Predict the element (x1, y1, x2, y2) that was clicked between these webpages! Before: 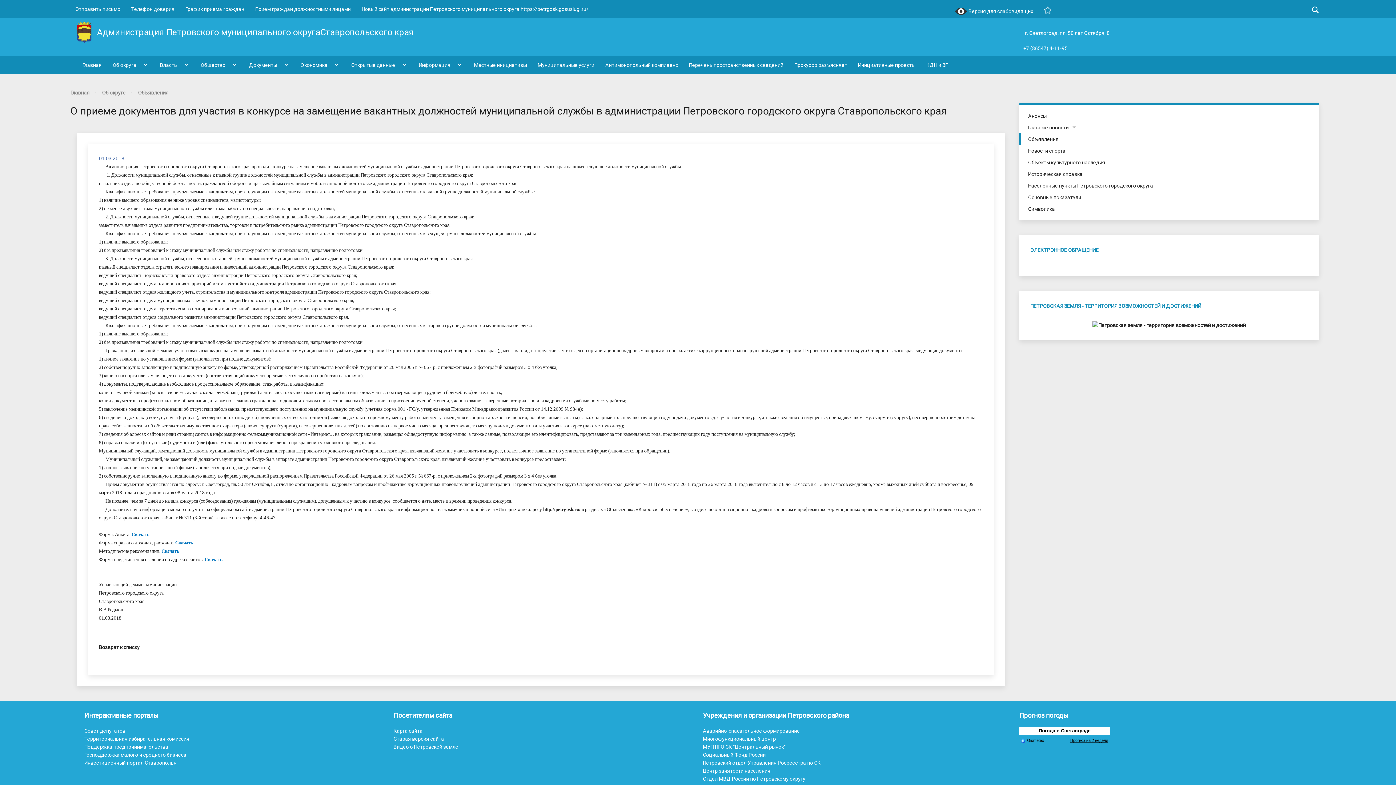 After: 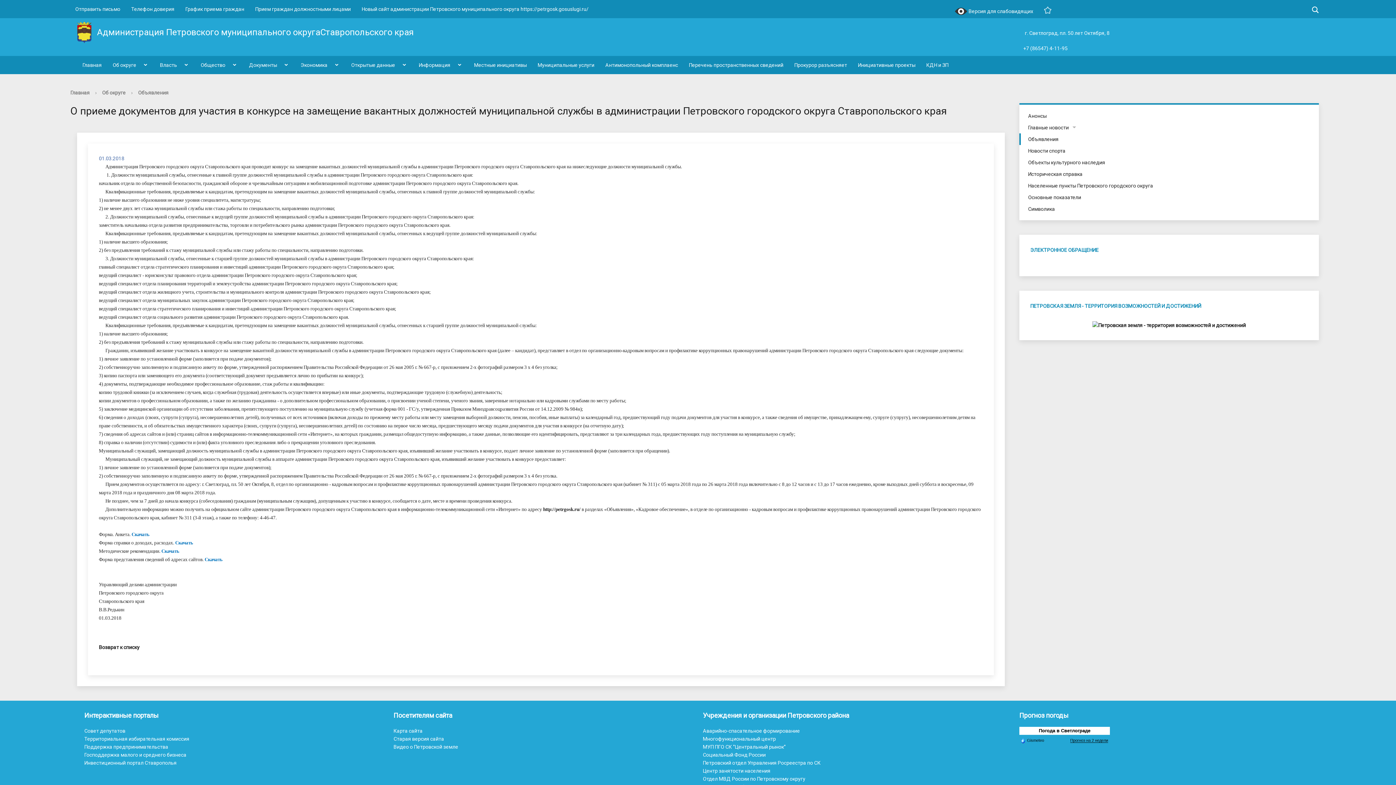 Action: bbox: (1070, 738, 1108, 743) label: Прогноз на 2 недели